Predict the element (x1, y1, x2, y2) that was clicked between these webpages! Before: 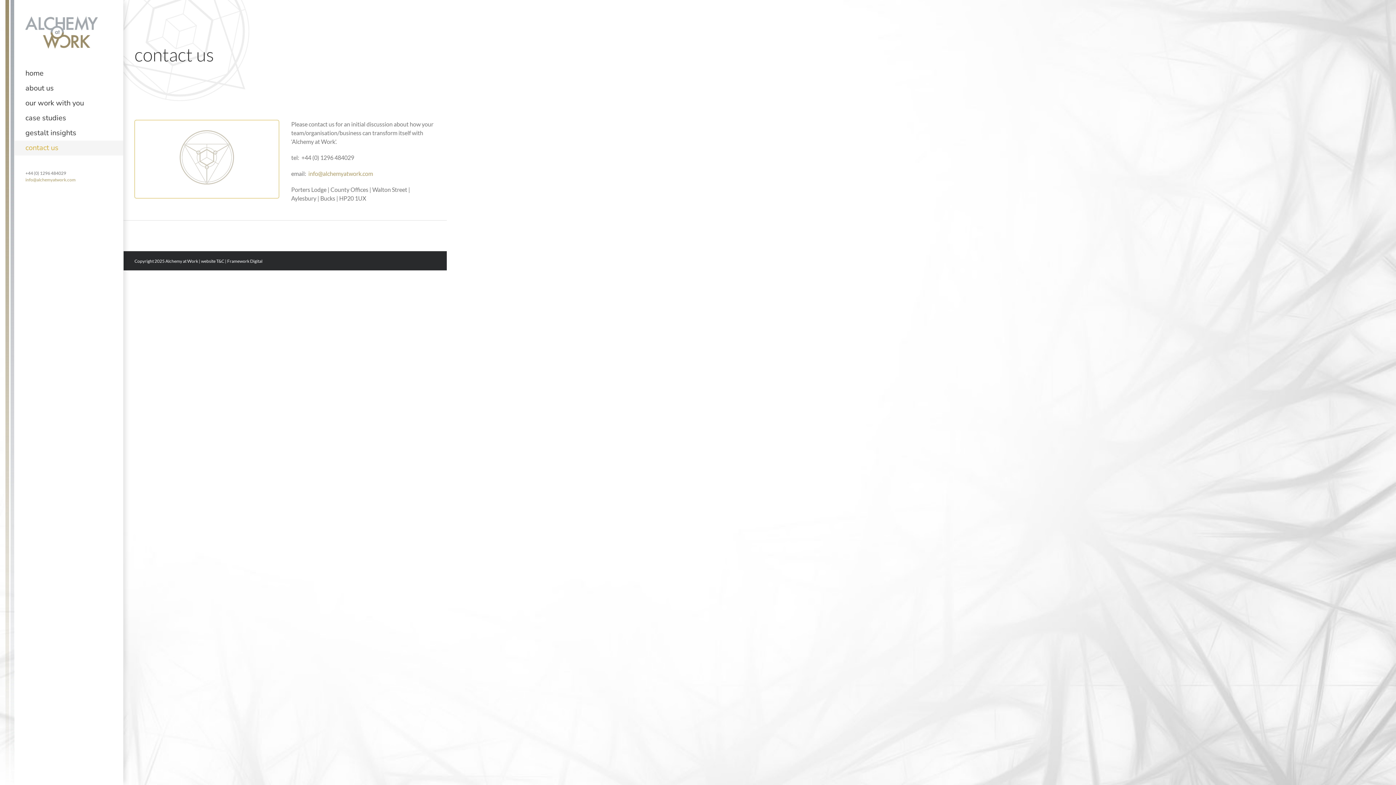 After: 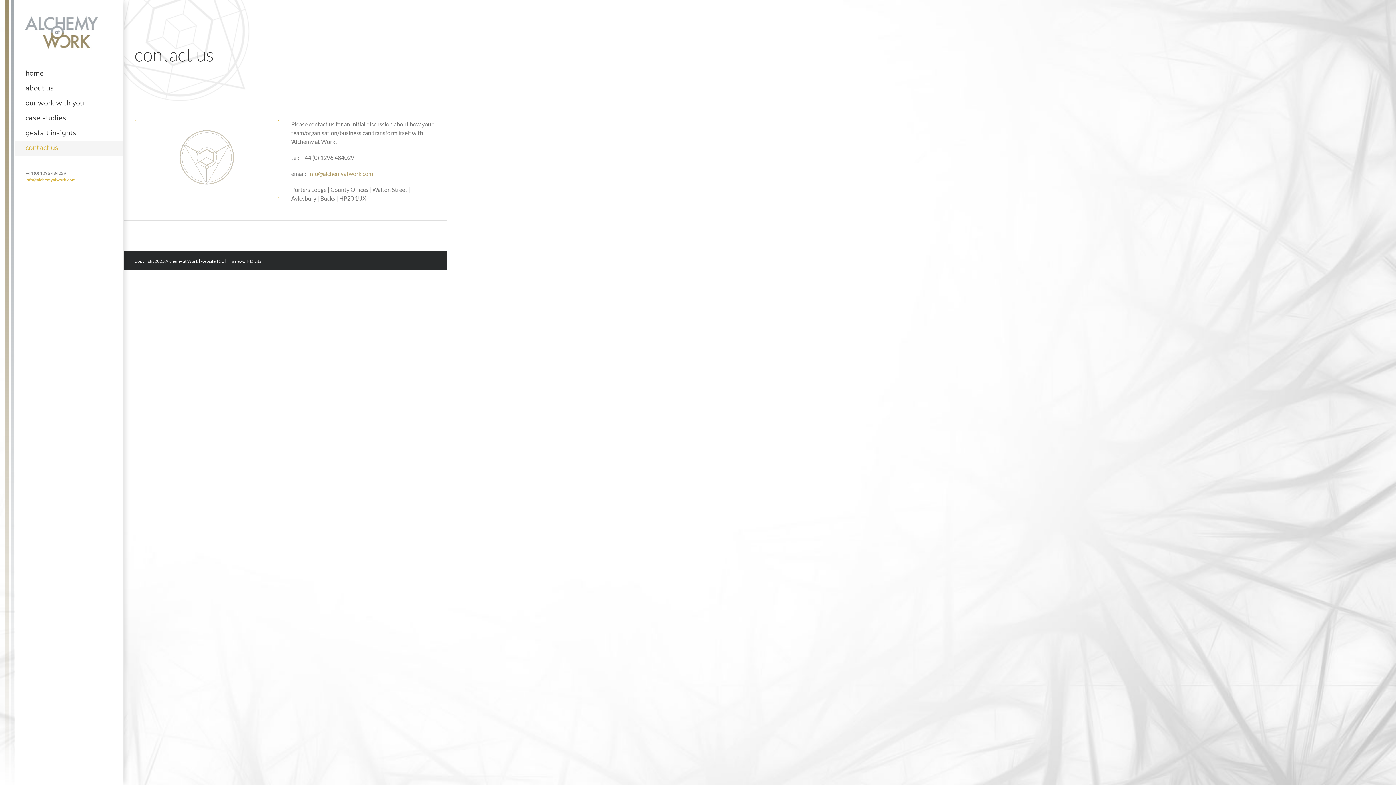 Action: label: info@alchemyatwork.com bbox: (25, 177, 75, 182)